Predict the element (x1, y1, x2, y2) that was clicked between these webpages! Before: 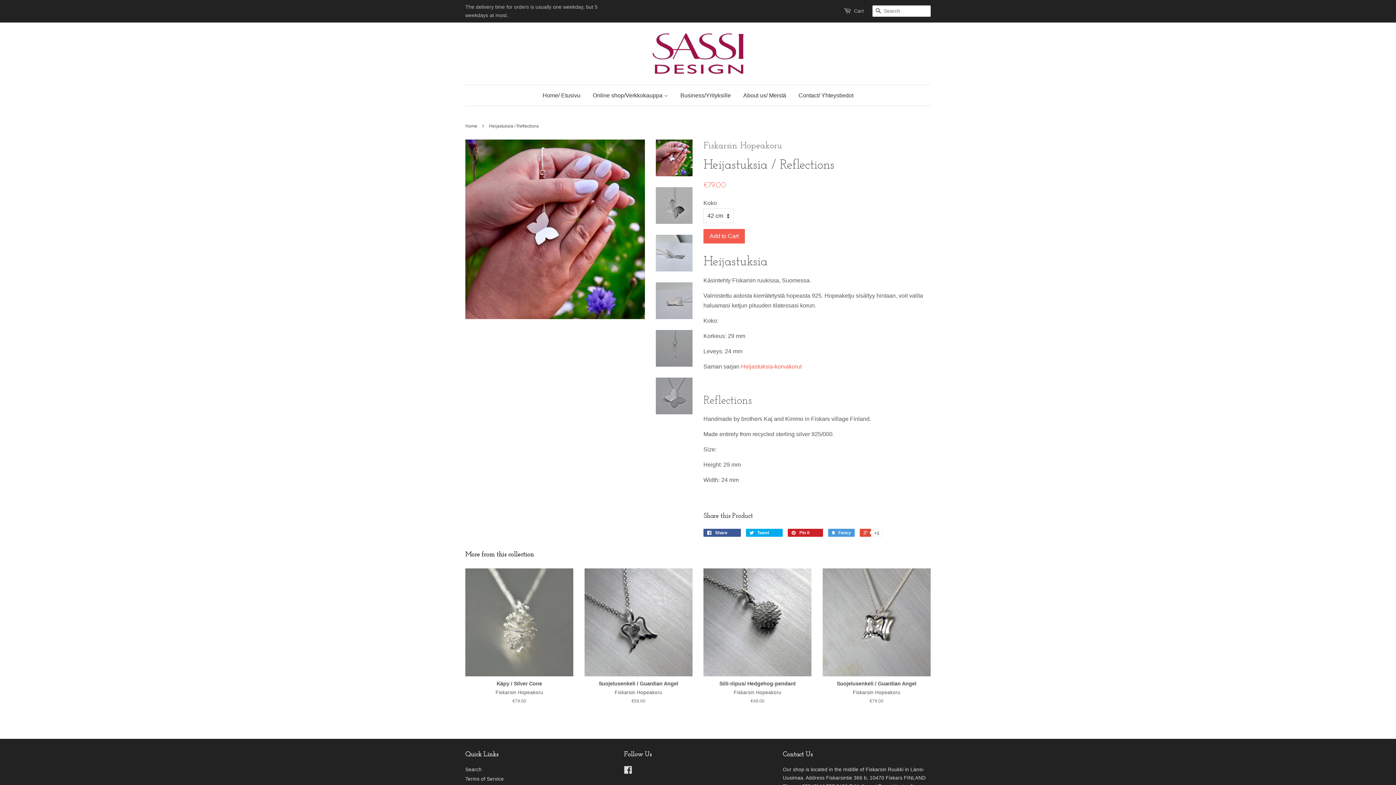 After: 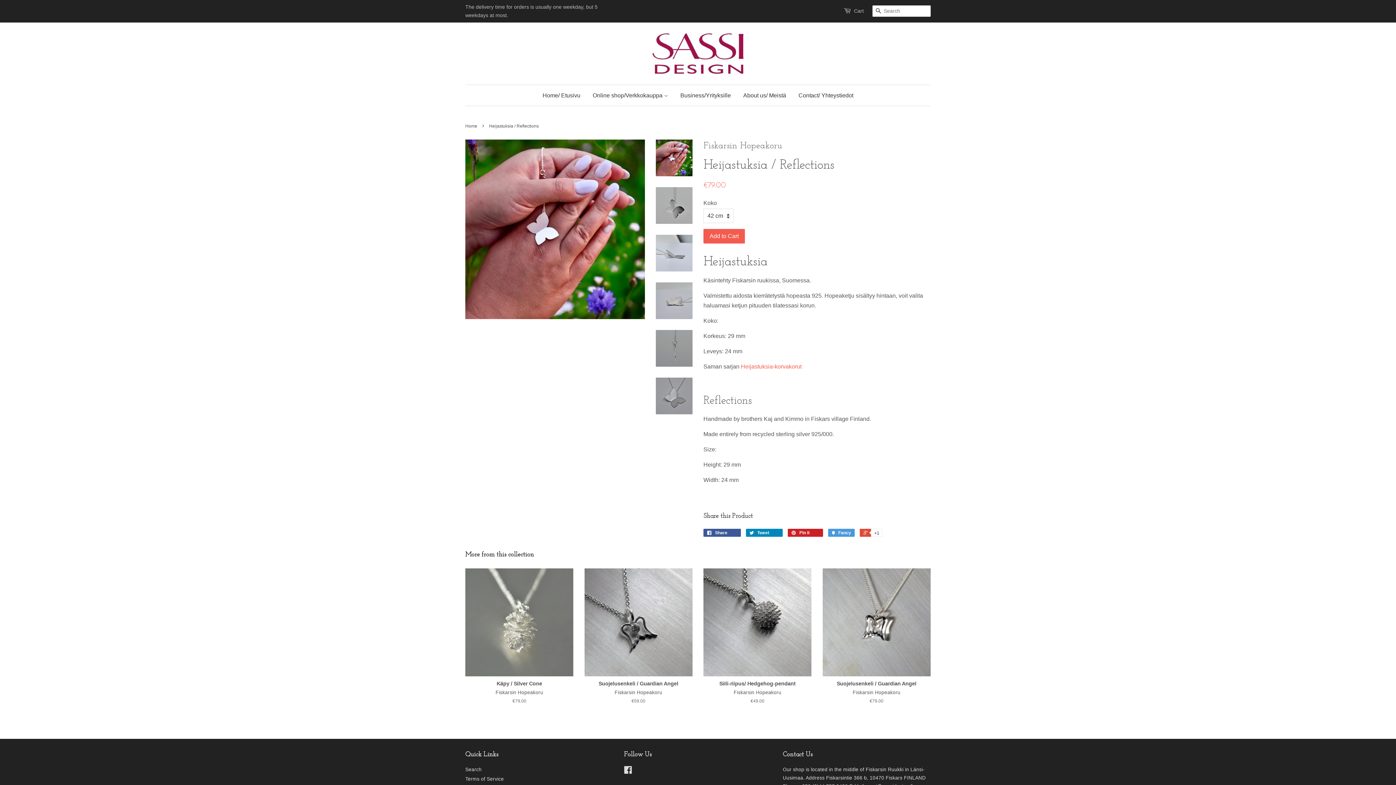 Action: label:  Tweet 0 bbox: (746, 529, 782, 537)